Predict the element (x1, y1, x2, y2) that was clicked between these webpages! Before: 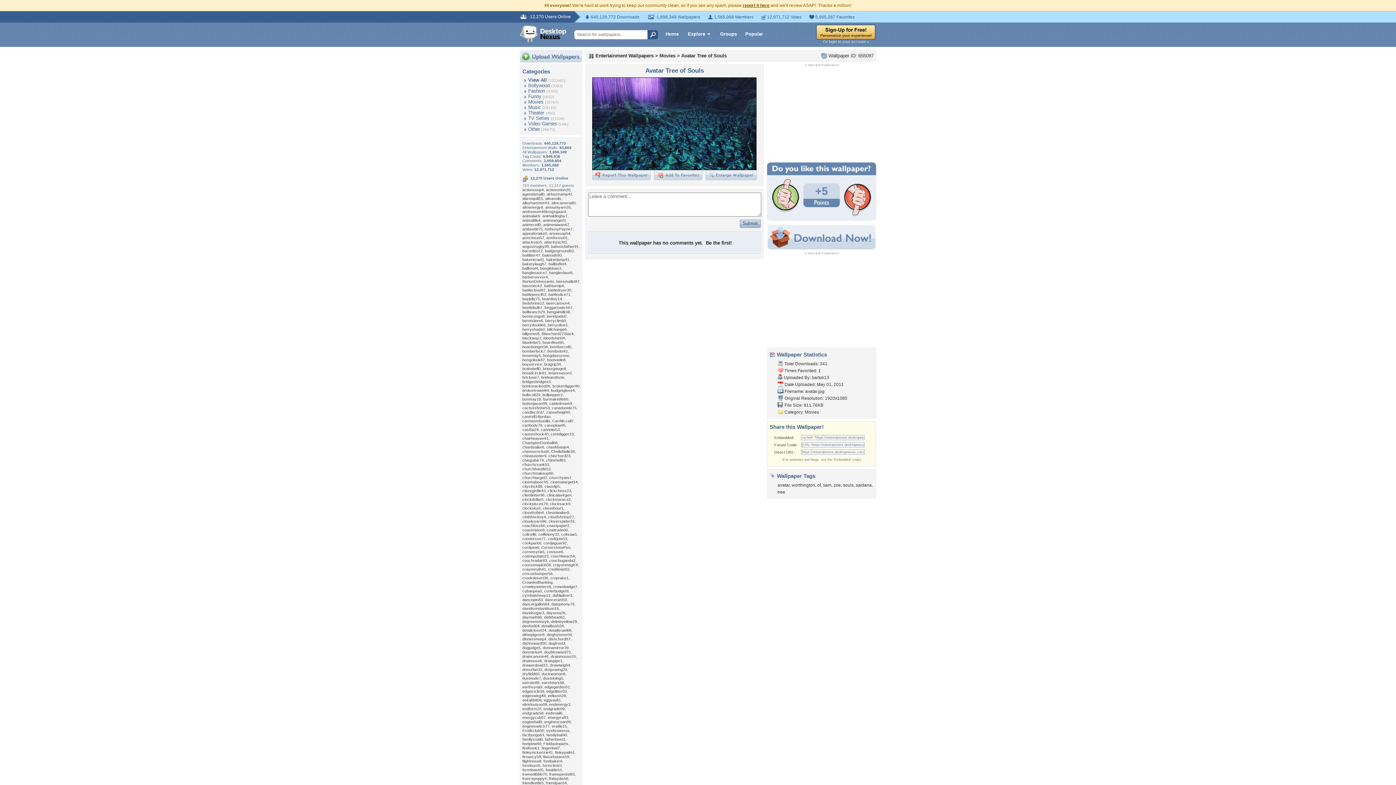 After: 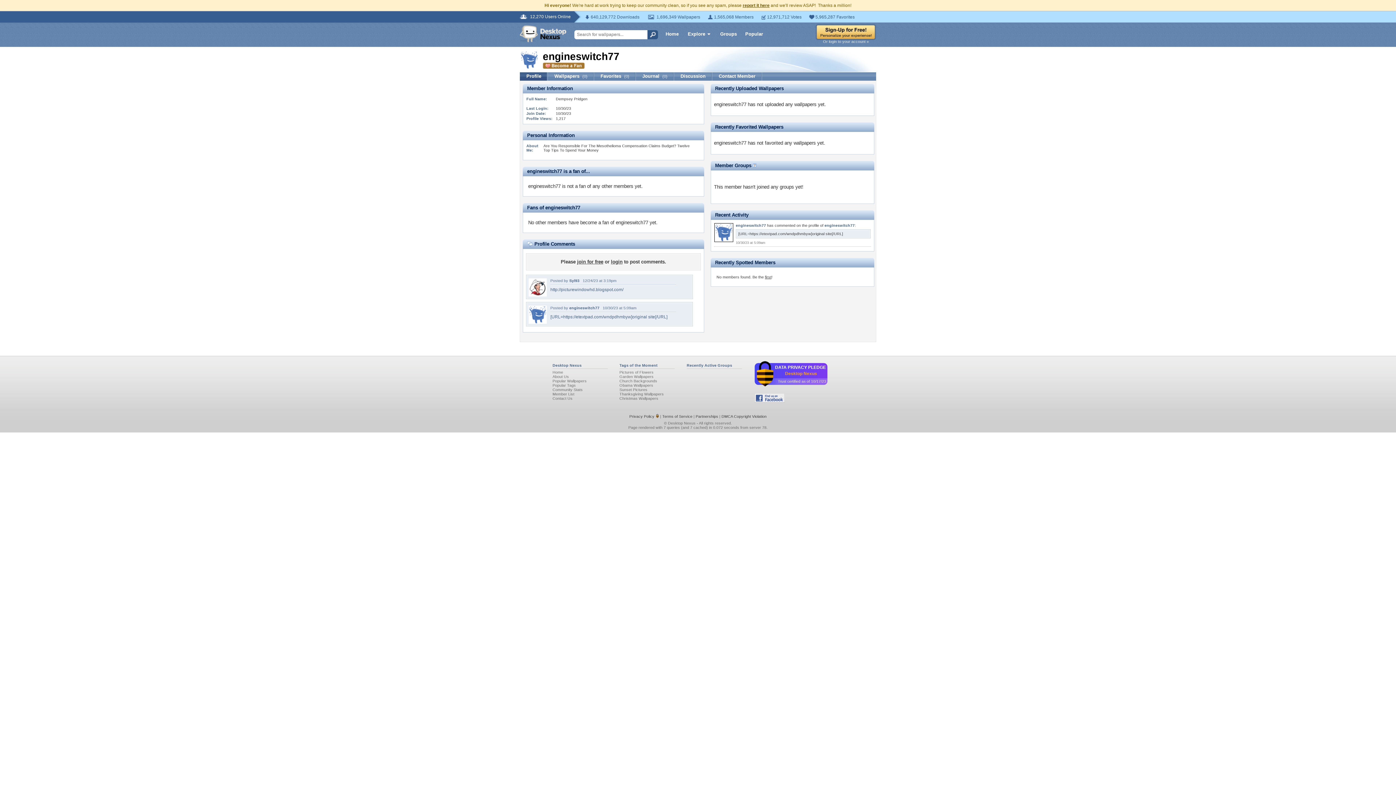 Action: label: engineswitch77 bbox: (522, 724, 549, 728)